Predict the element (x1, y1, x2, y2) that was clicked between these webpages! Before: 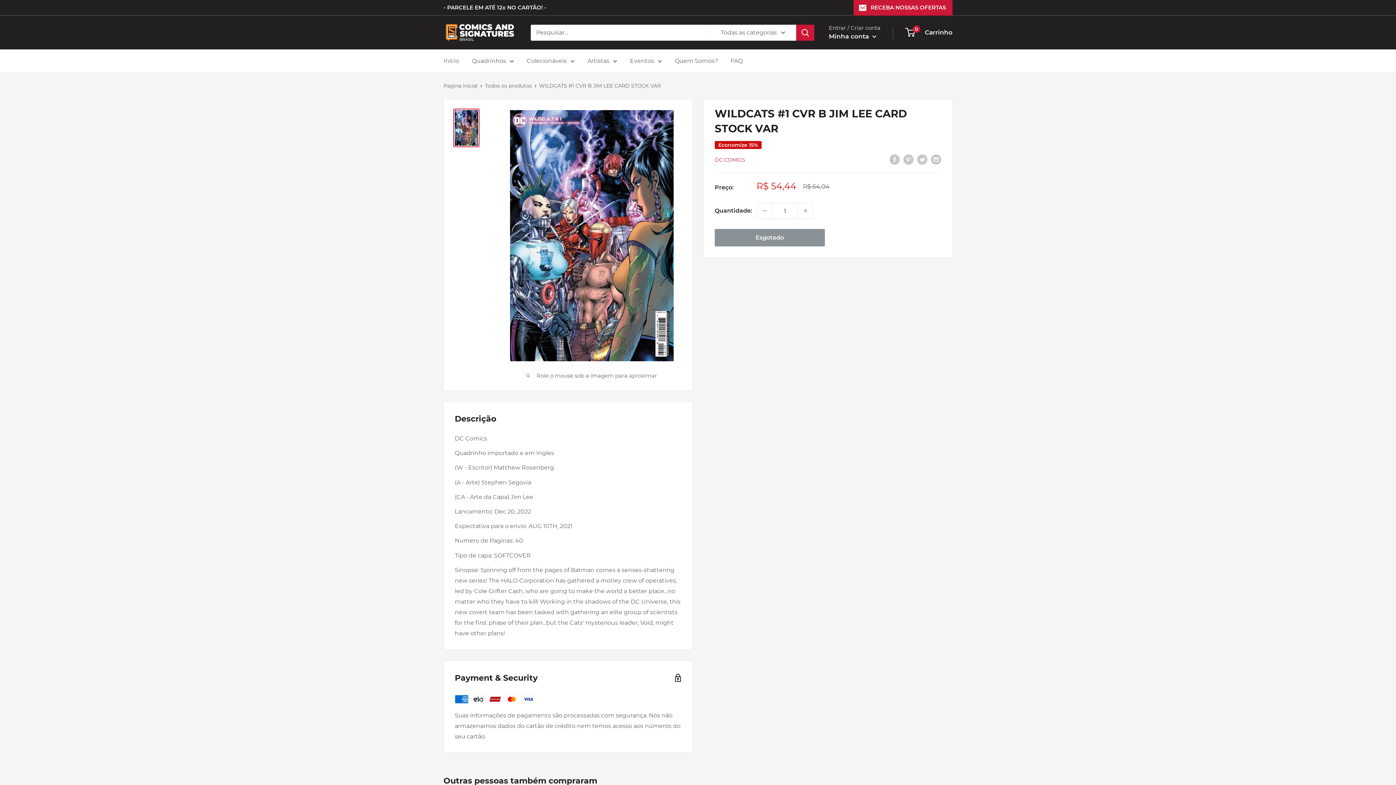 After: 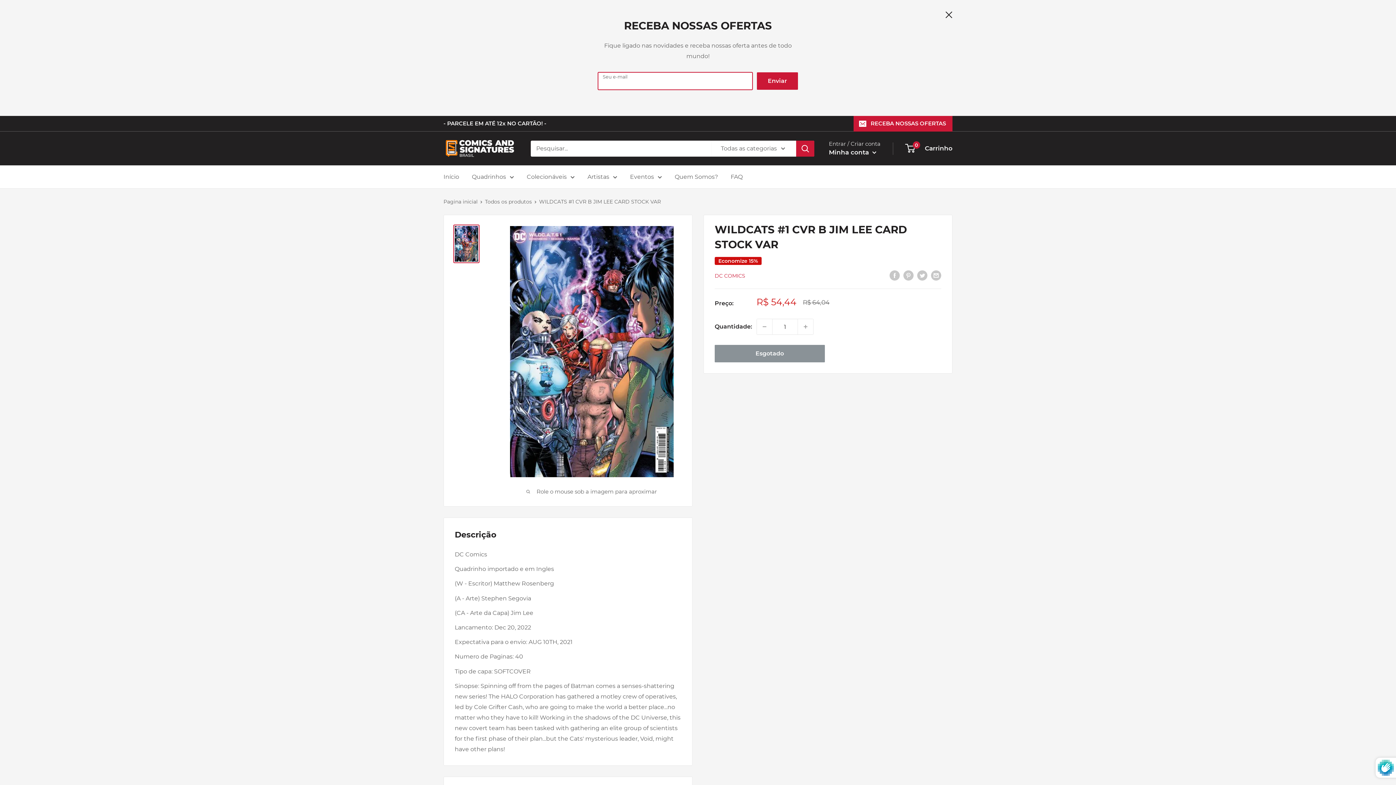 Action: label: RECEBA NOSSAS OFERTAS bbox: (853, 0, 952, 15)